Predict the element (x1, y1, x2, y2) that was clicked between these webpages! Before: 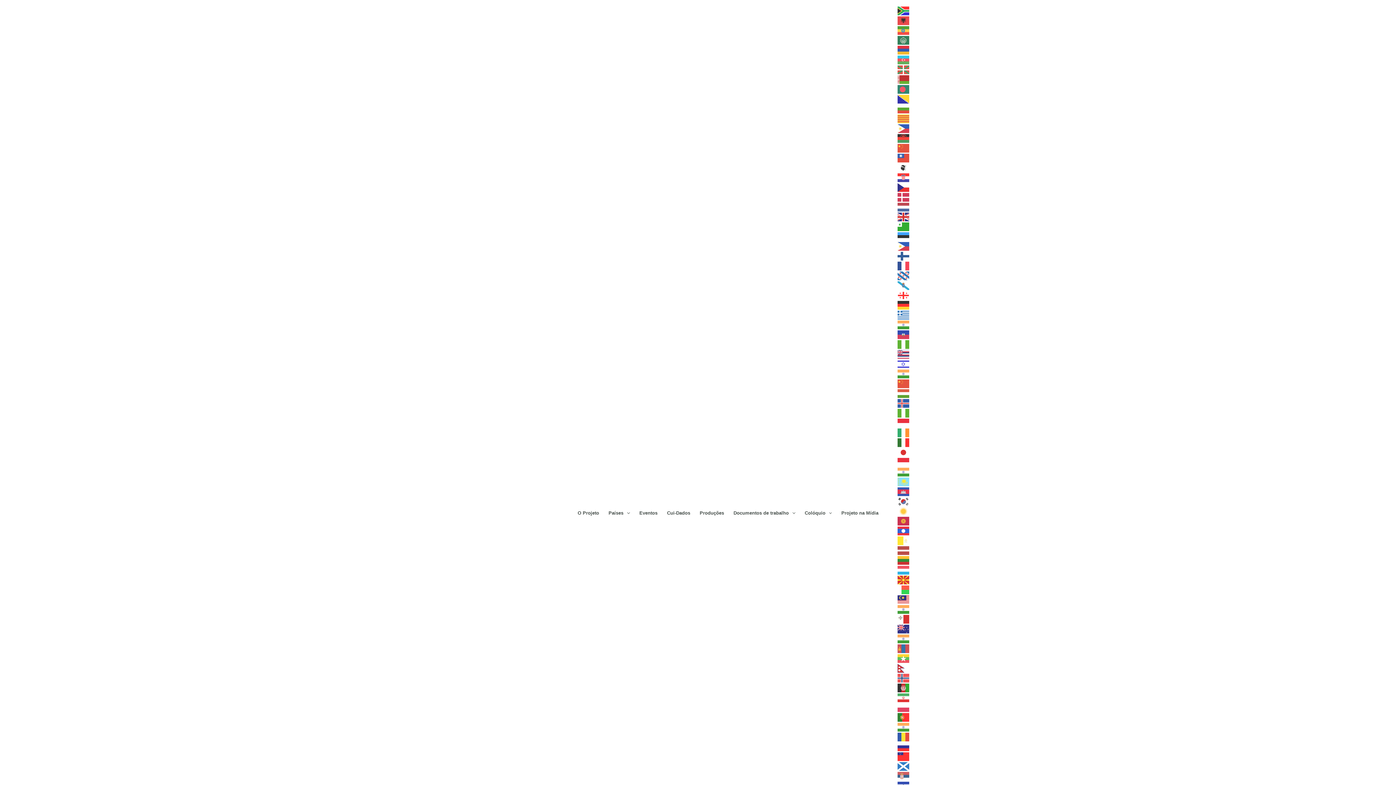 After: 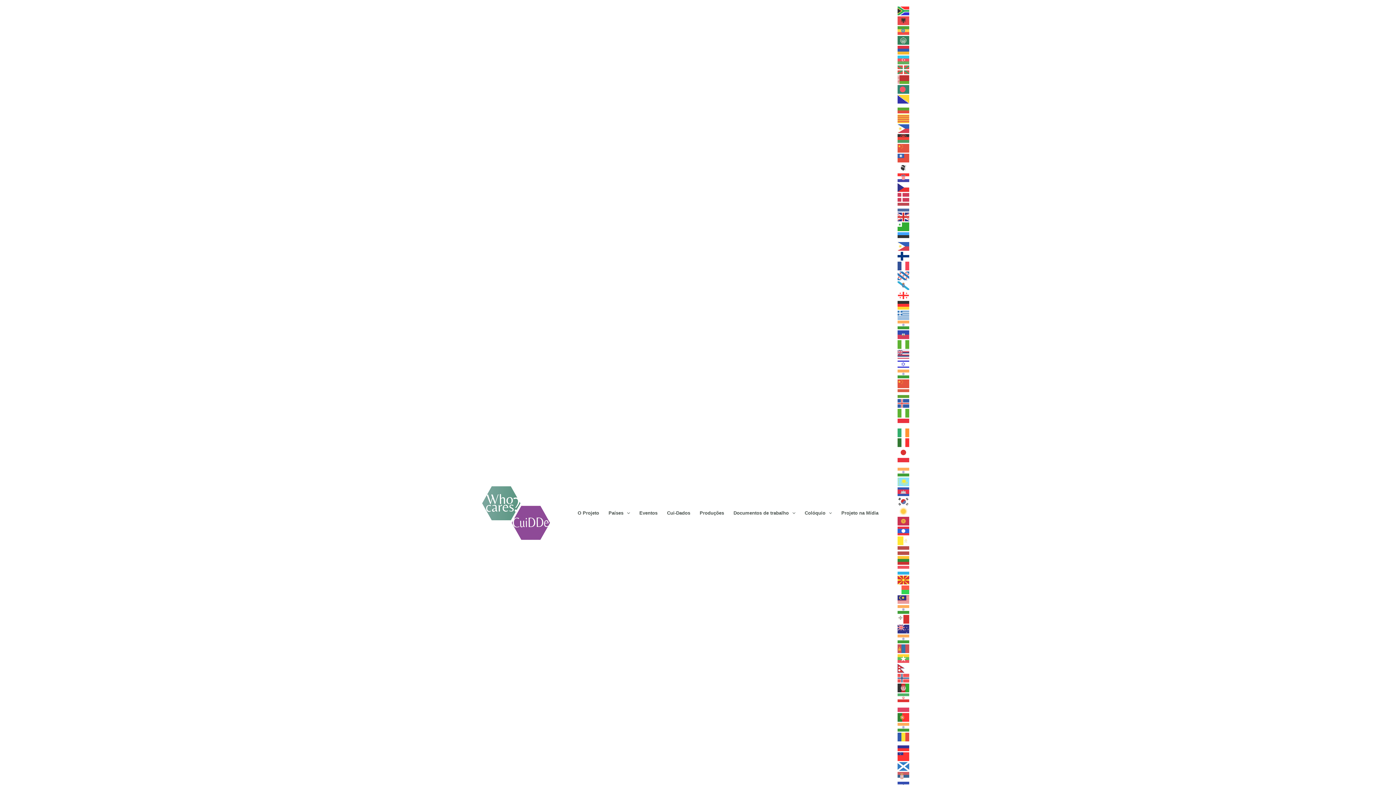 Action: bbox: (897, 252, 910, 258)